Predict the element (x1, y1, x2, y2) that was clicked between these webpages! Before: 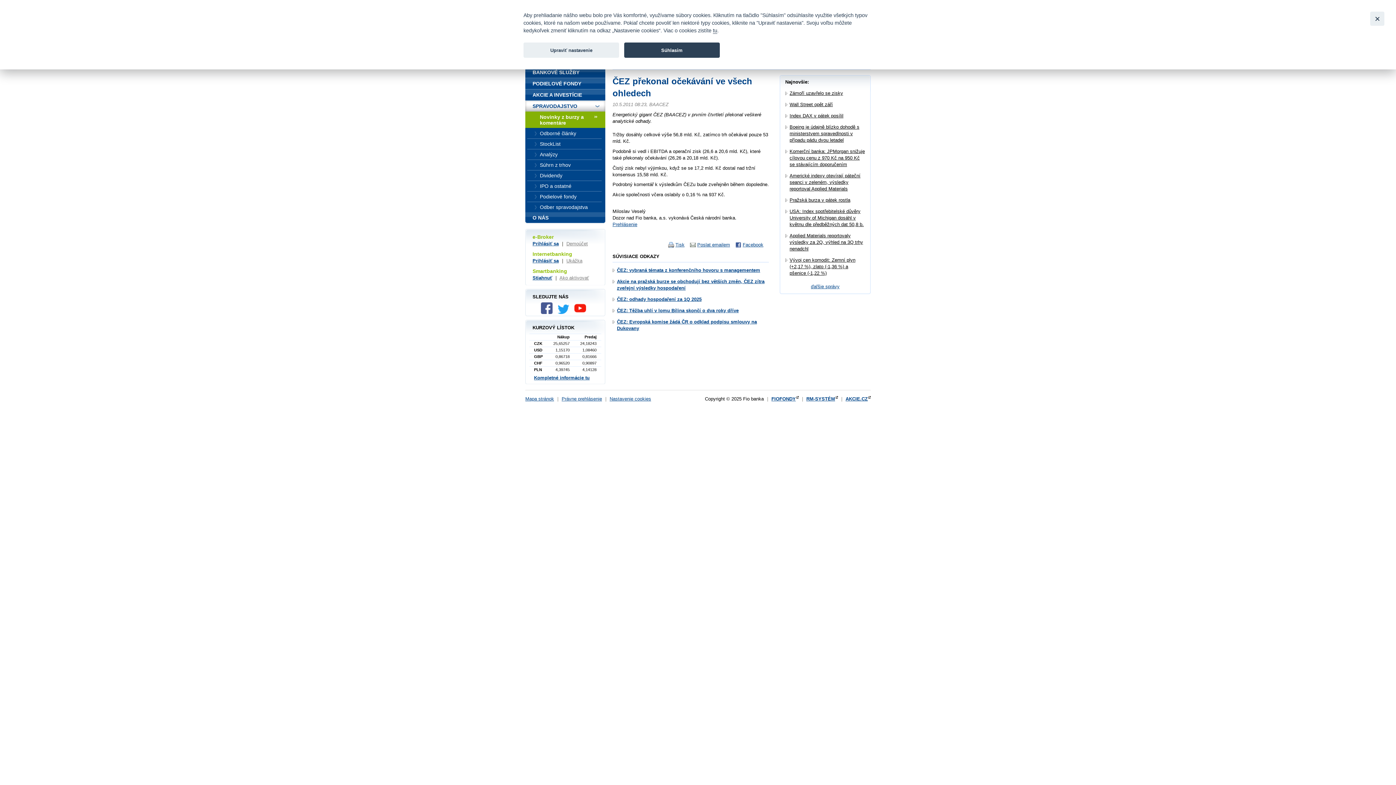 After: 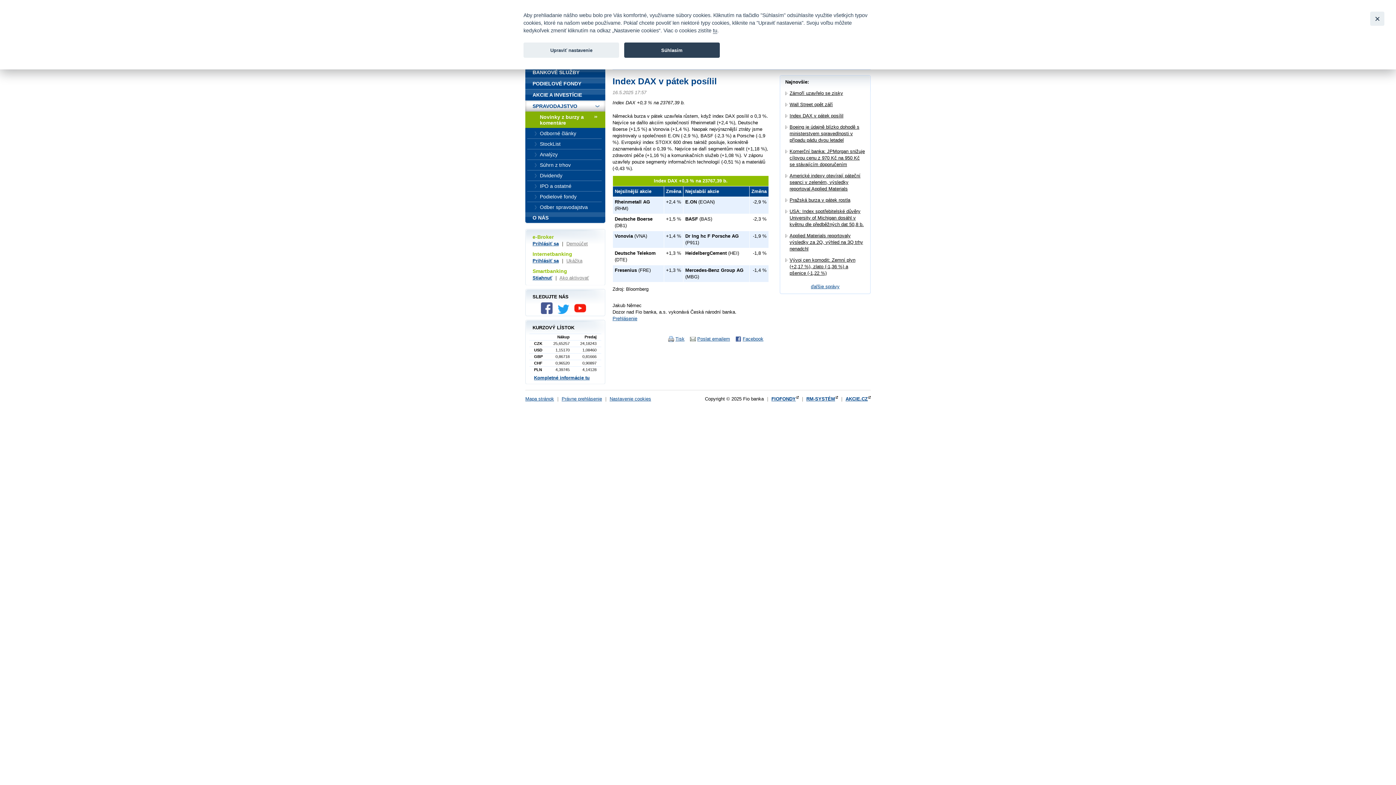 Action: bbox: (789, 112, 843, 118) label: Index DAX v pátek posílil